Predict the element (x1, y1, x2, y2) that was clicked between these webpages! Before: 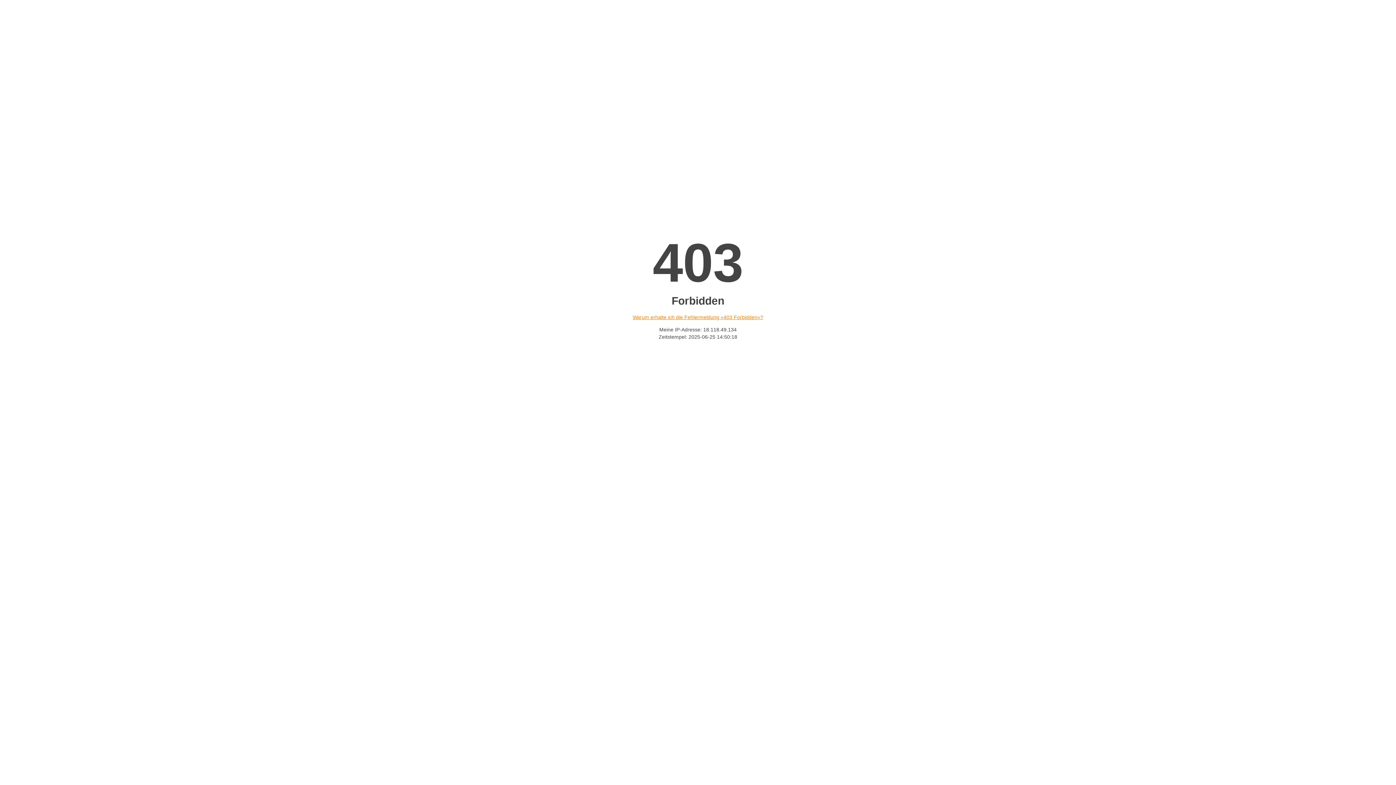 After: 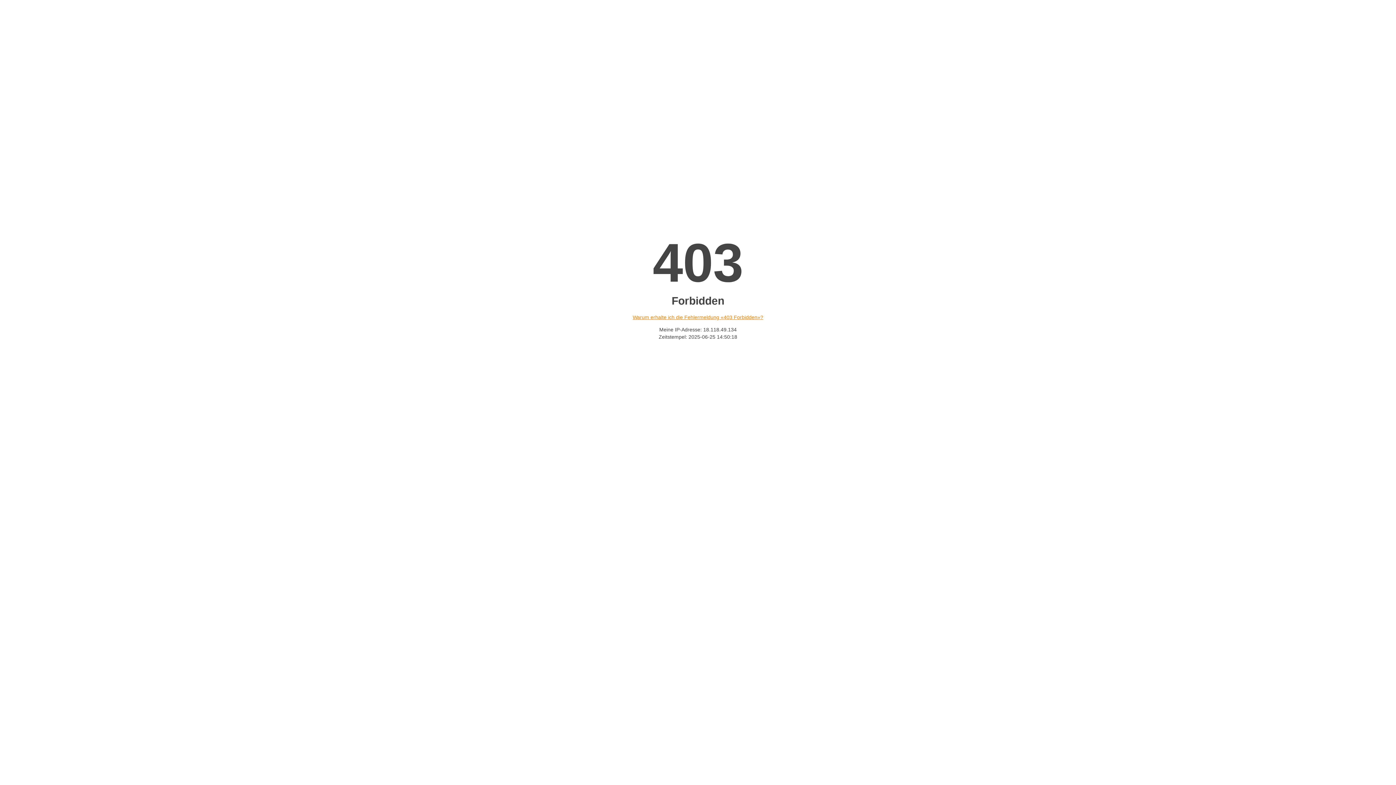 Action: label: Warum erhalte ich die Fehlermeldung «403 Forbidden»? bbox: (632, 314, 763, 320)